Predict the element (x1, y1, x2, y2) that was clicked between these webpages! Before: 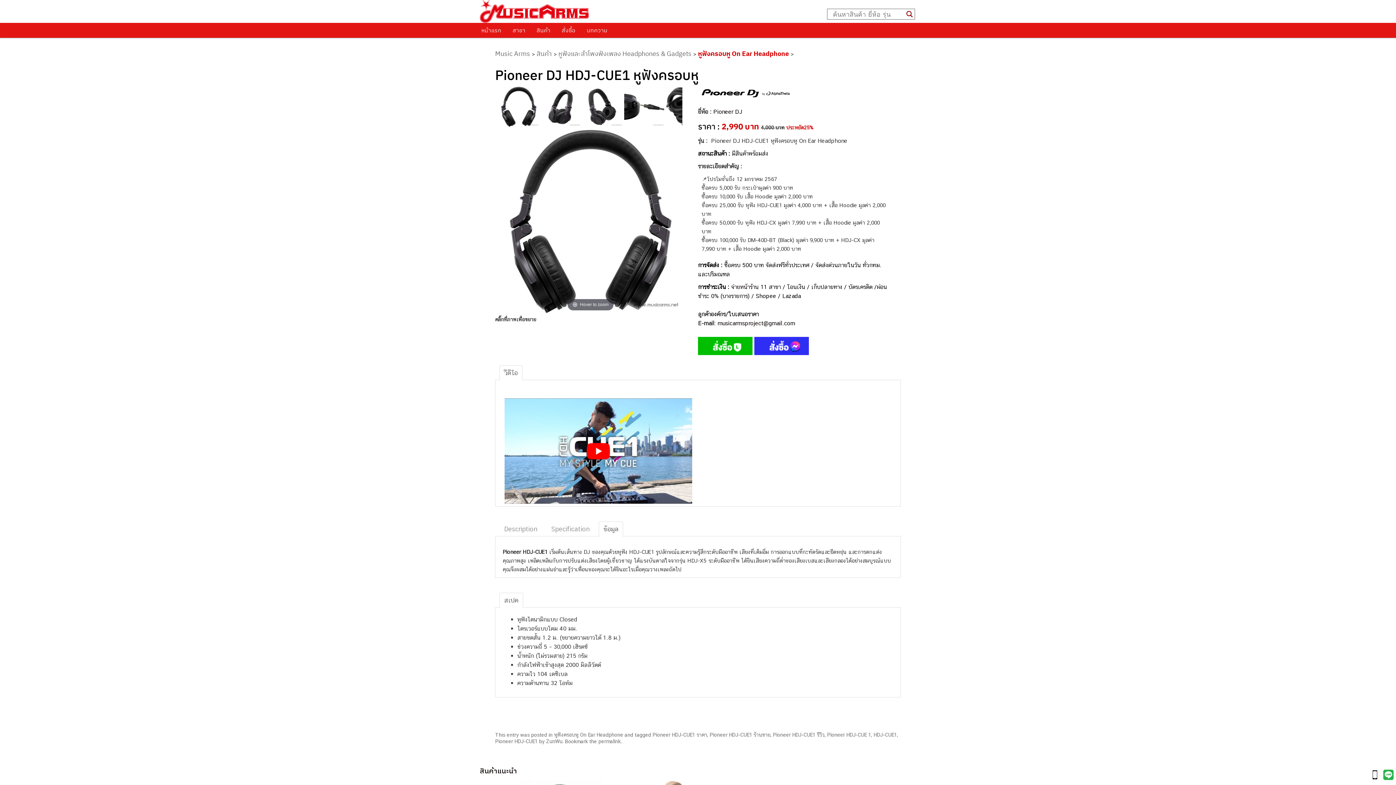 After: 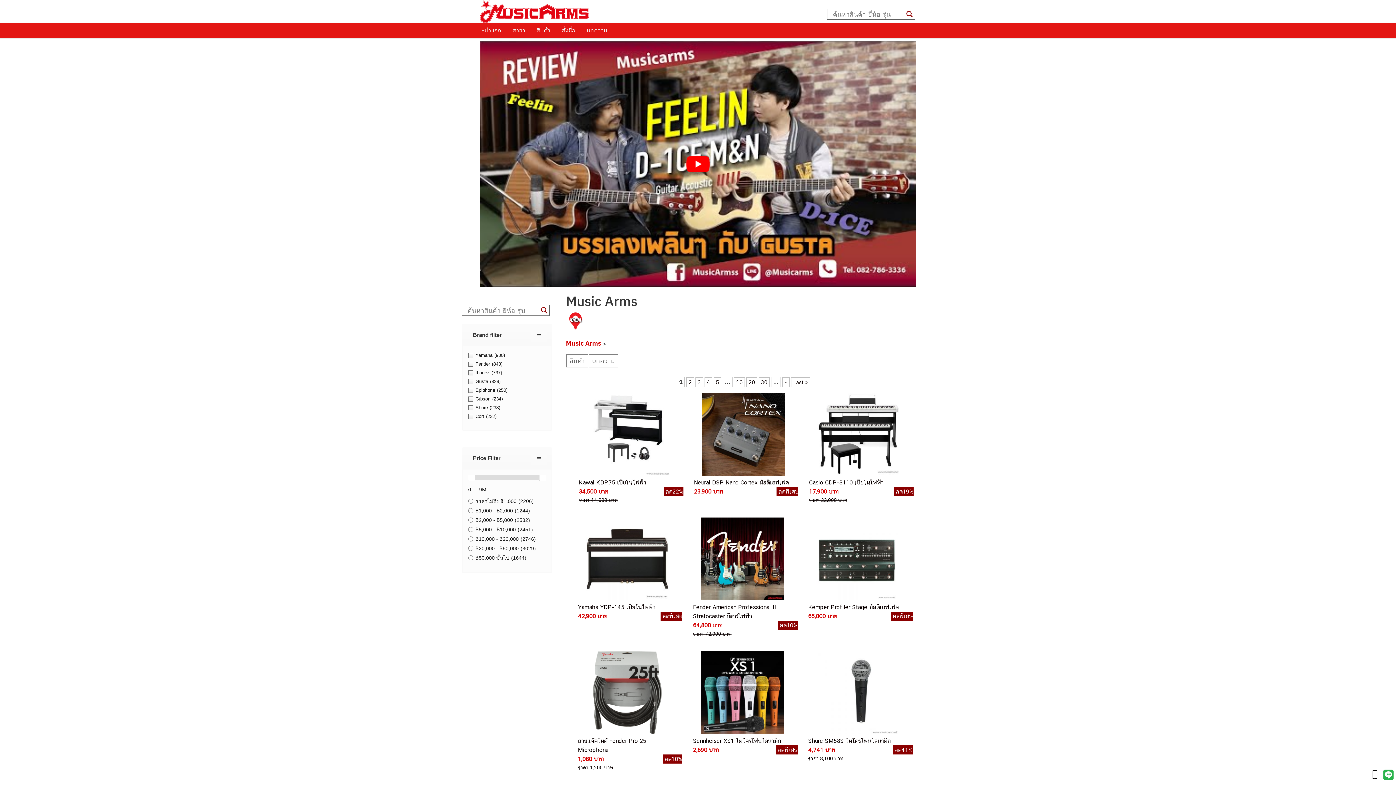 Action: label: Music Arms bbox: (495, 49, 530, 57)